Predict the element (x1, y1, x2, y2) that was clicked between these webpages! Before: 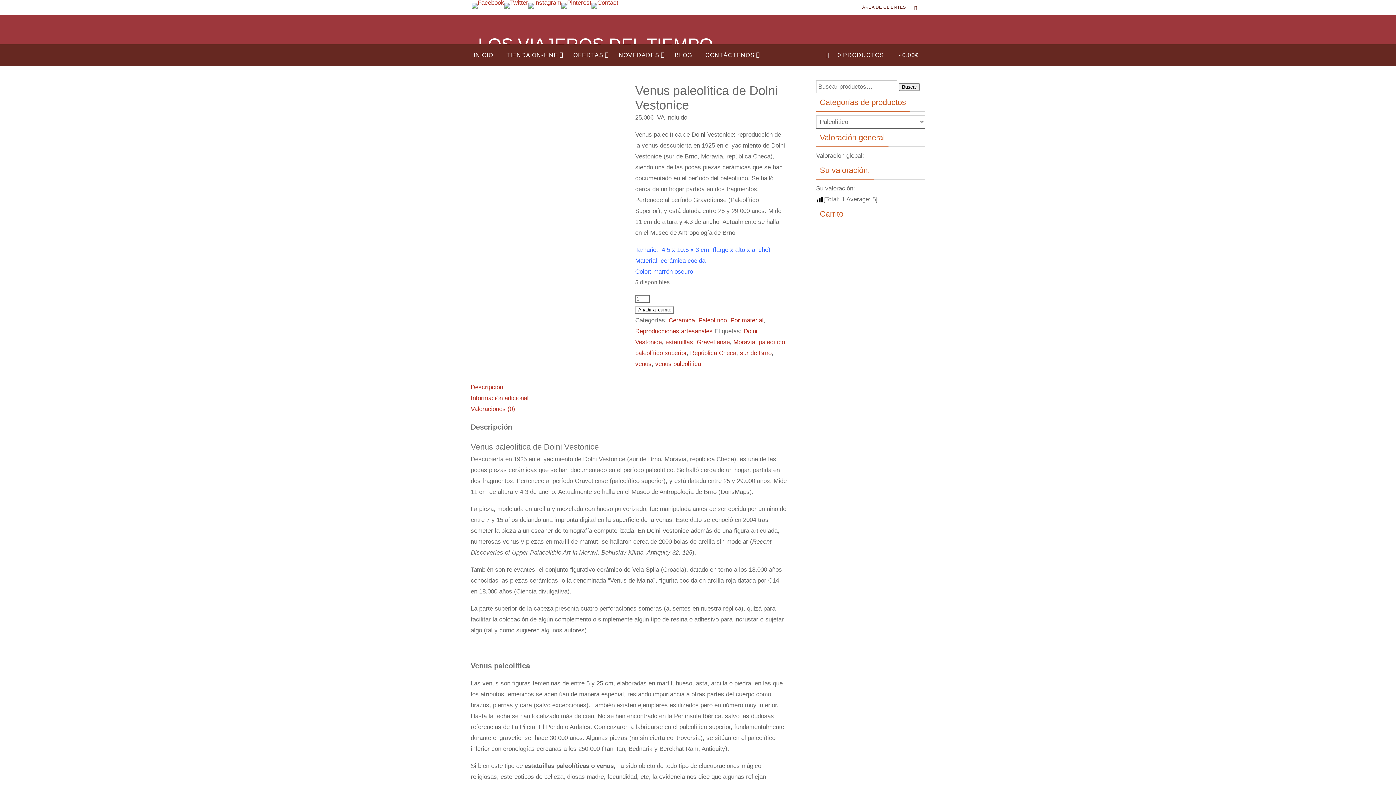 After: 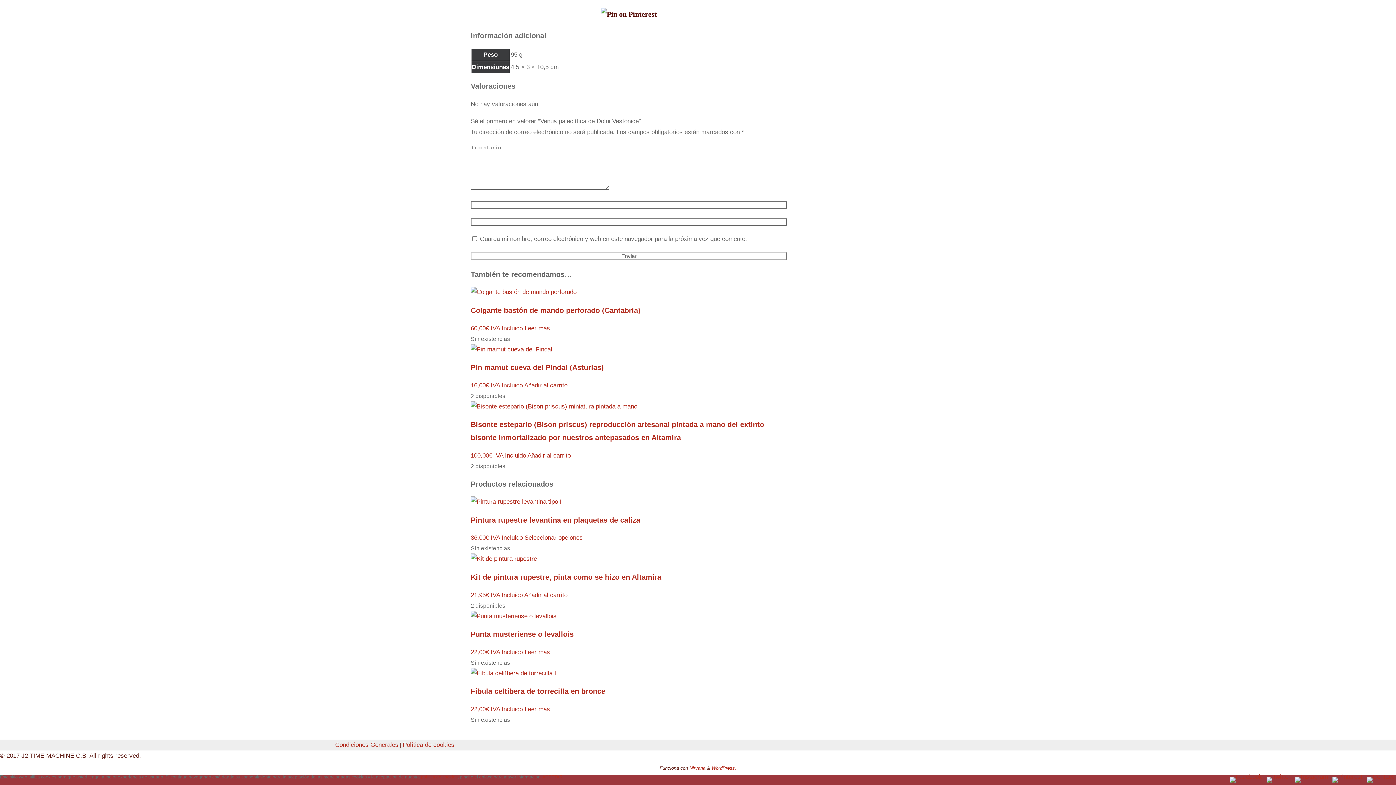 Action: bbox: (470, 394, 528, 401) label: Información adicional